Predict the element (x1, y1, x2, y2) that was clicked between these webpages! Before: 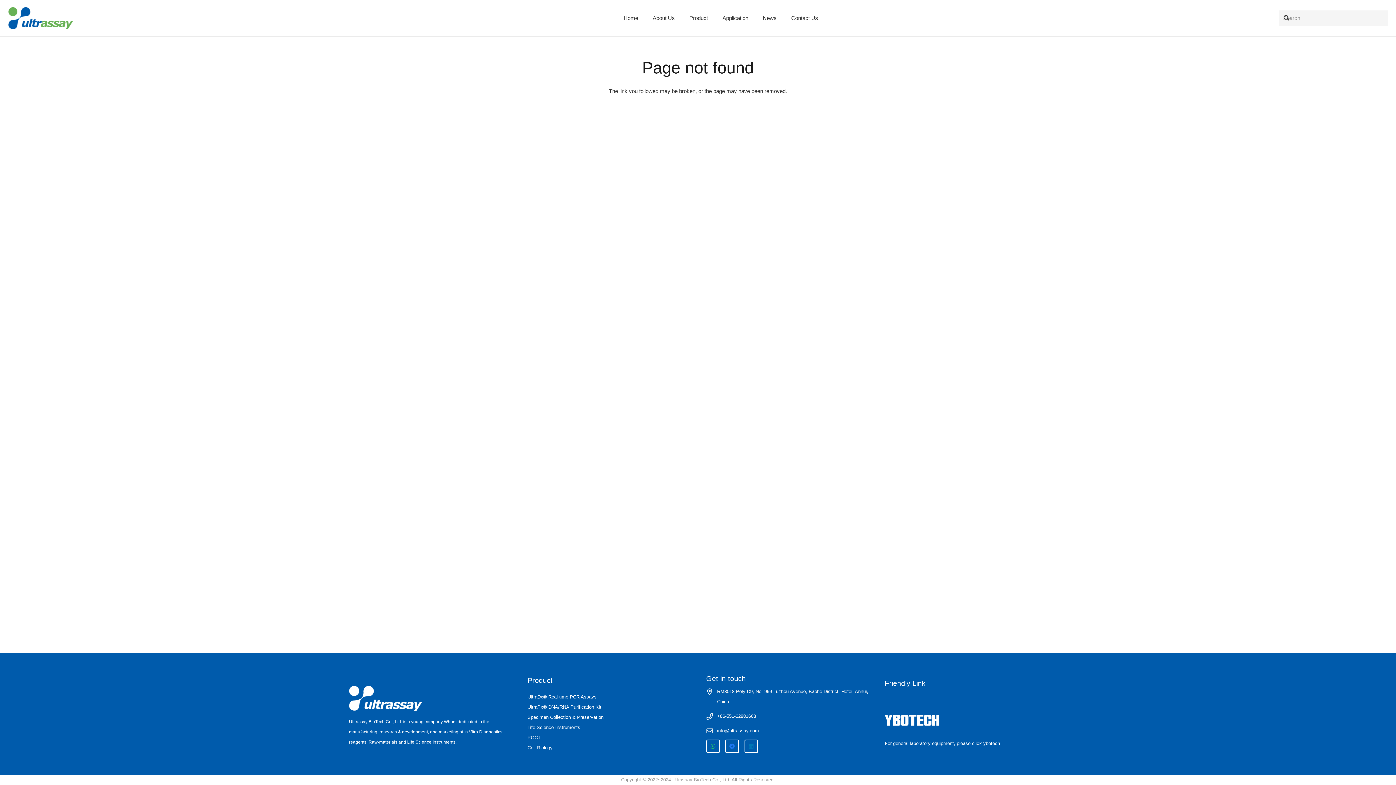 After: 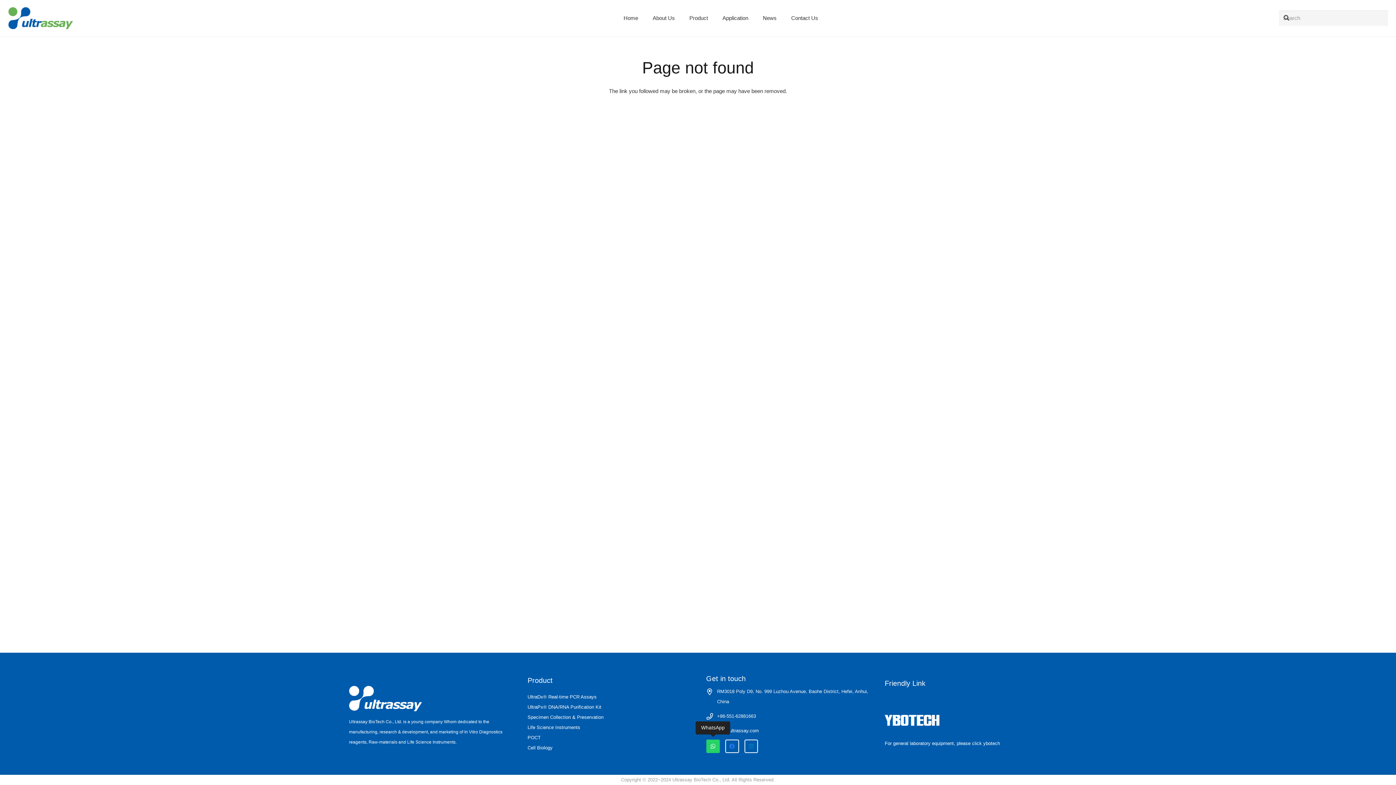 Action: bbox: (706, 740, 720, 753) label: WhatsApp